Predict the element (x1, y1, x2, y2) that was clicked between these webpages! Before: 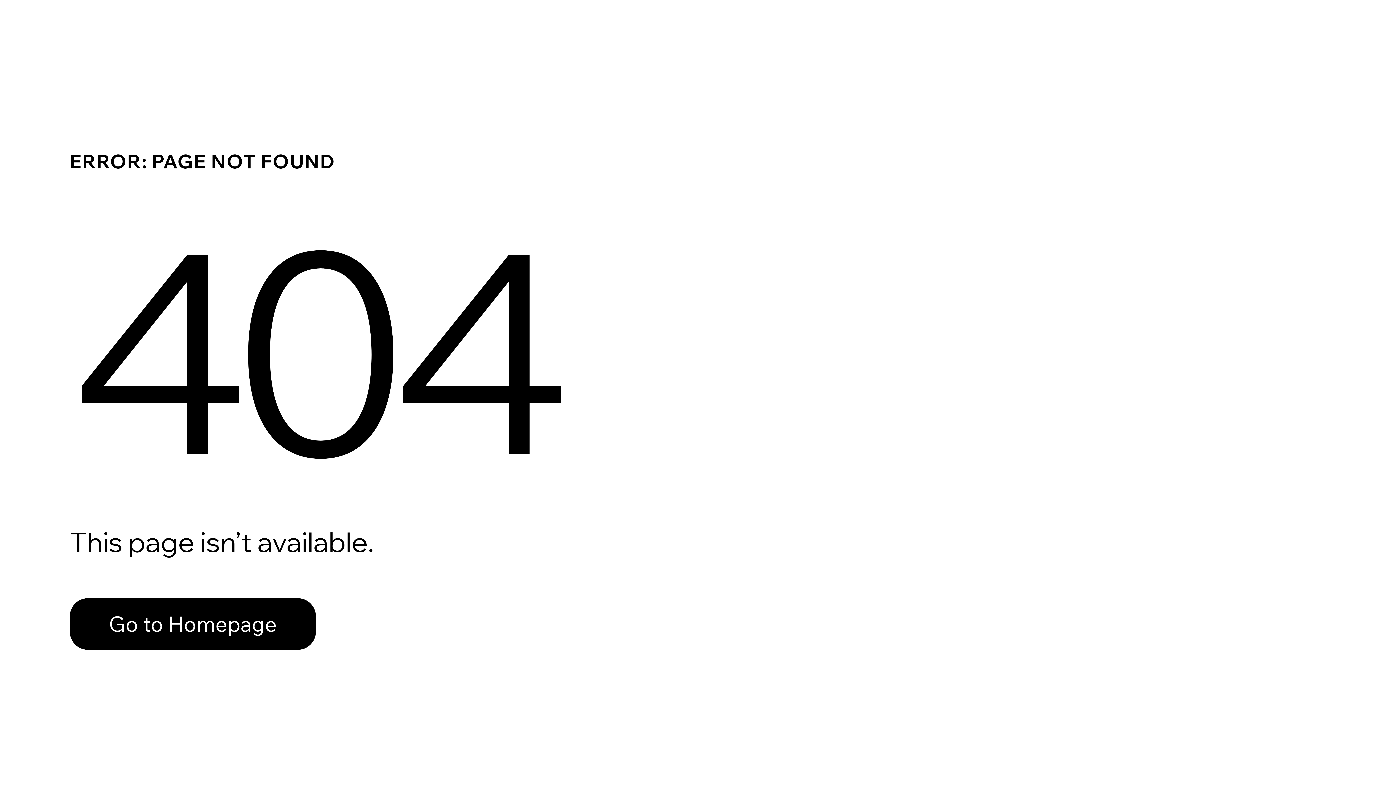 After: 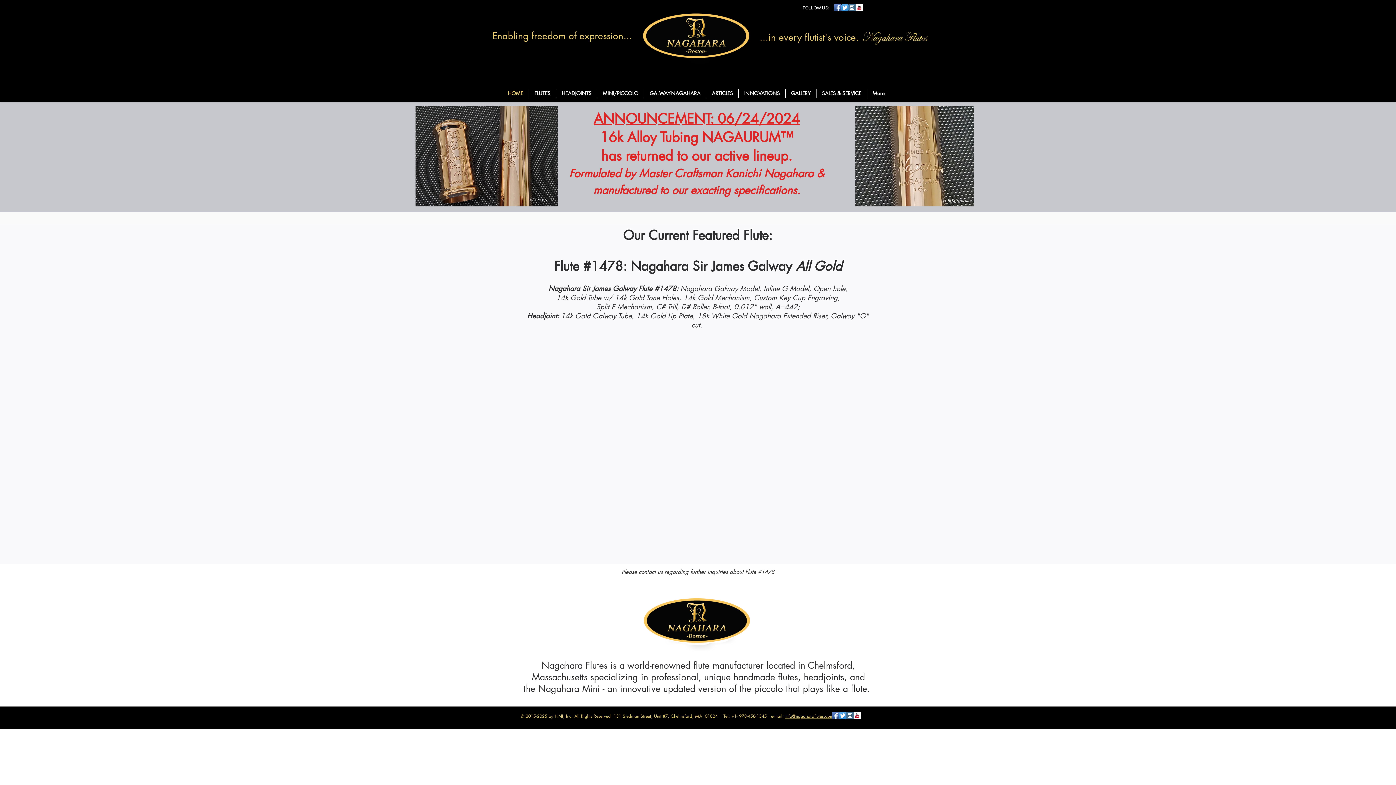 Action: bbox: (69, 598, 316, 650) label: Go to Homepage